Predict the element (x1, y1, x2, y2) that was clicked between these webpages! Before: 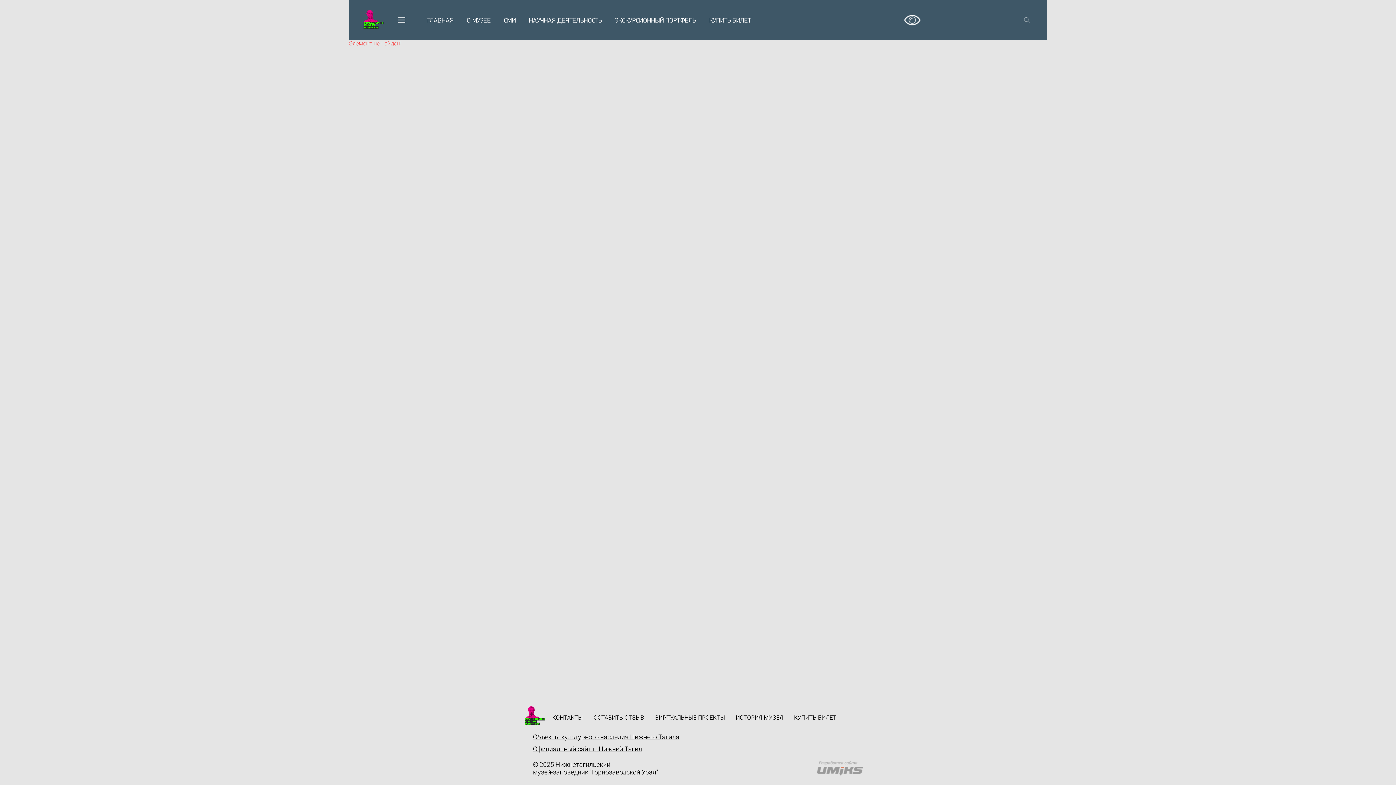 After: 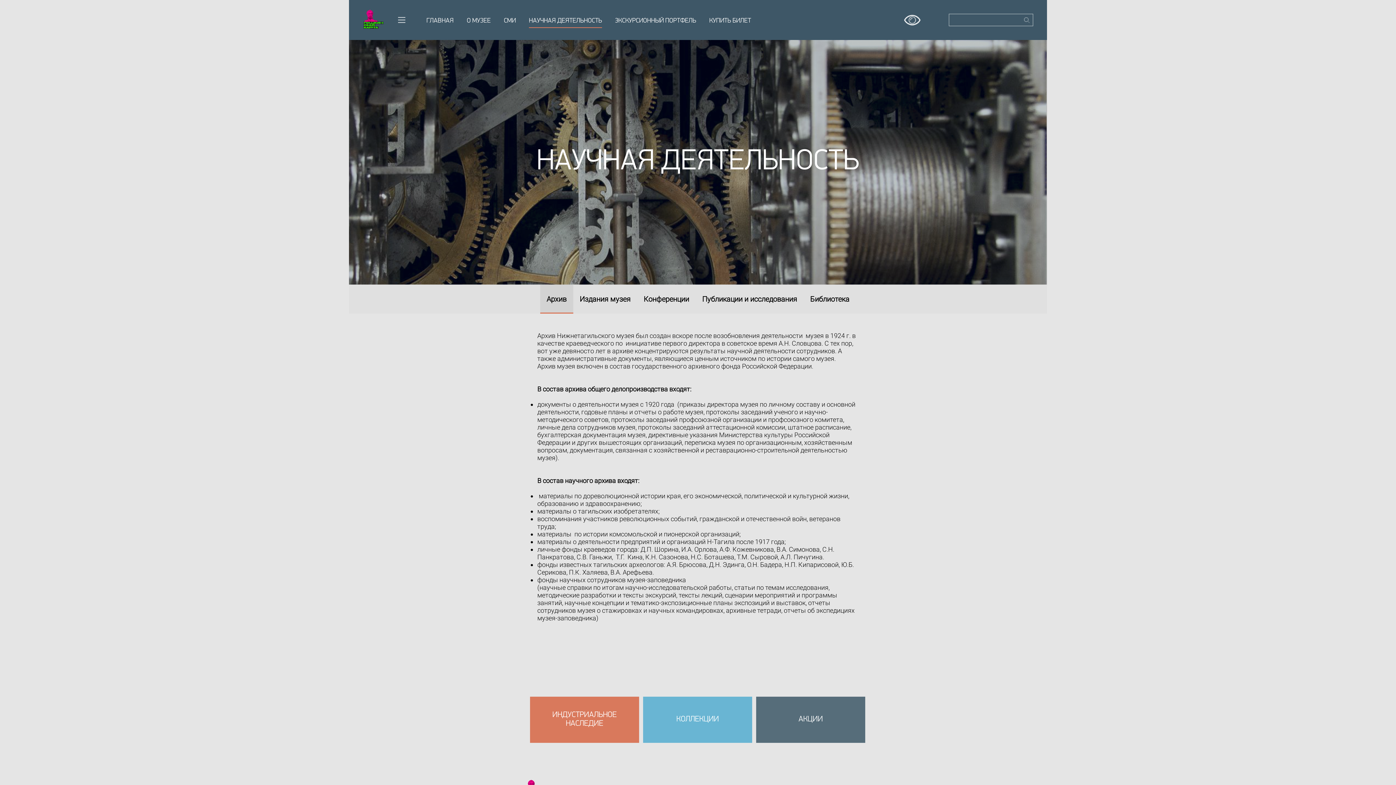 Action: bbox: (529, 14, 602, 27) label: НАУЧНАЯ ДЕЯТЕЛЬНОСТЬ